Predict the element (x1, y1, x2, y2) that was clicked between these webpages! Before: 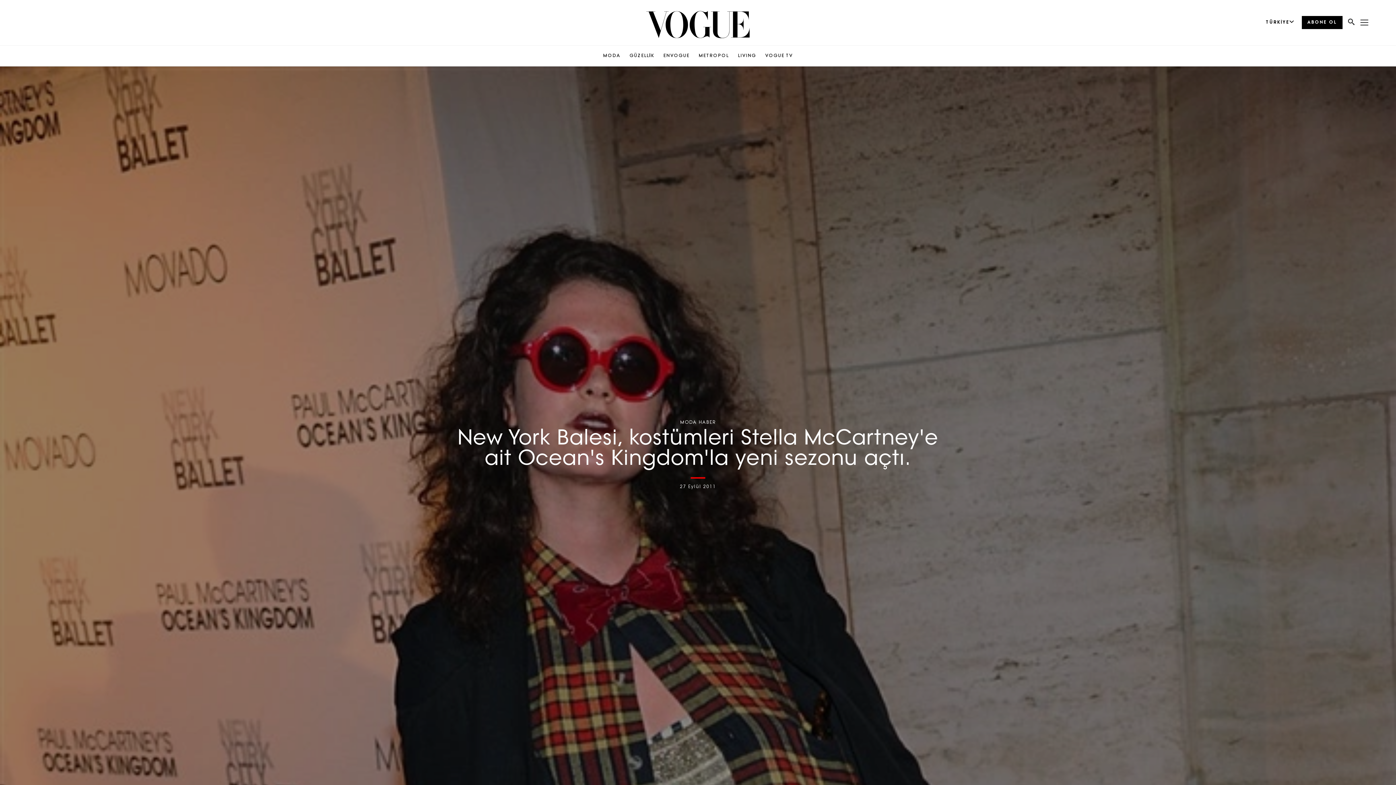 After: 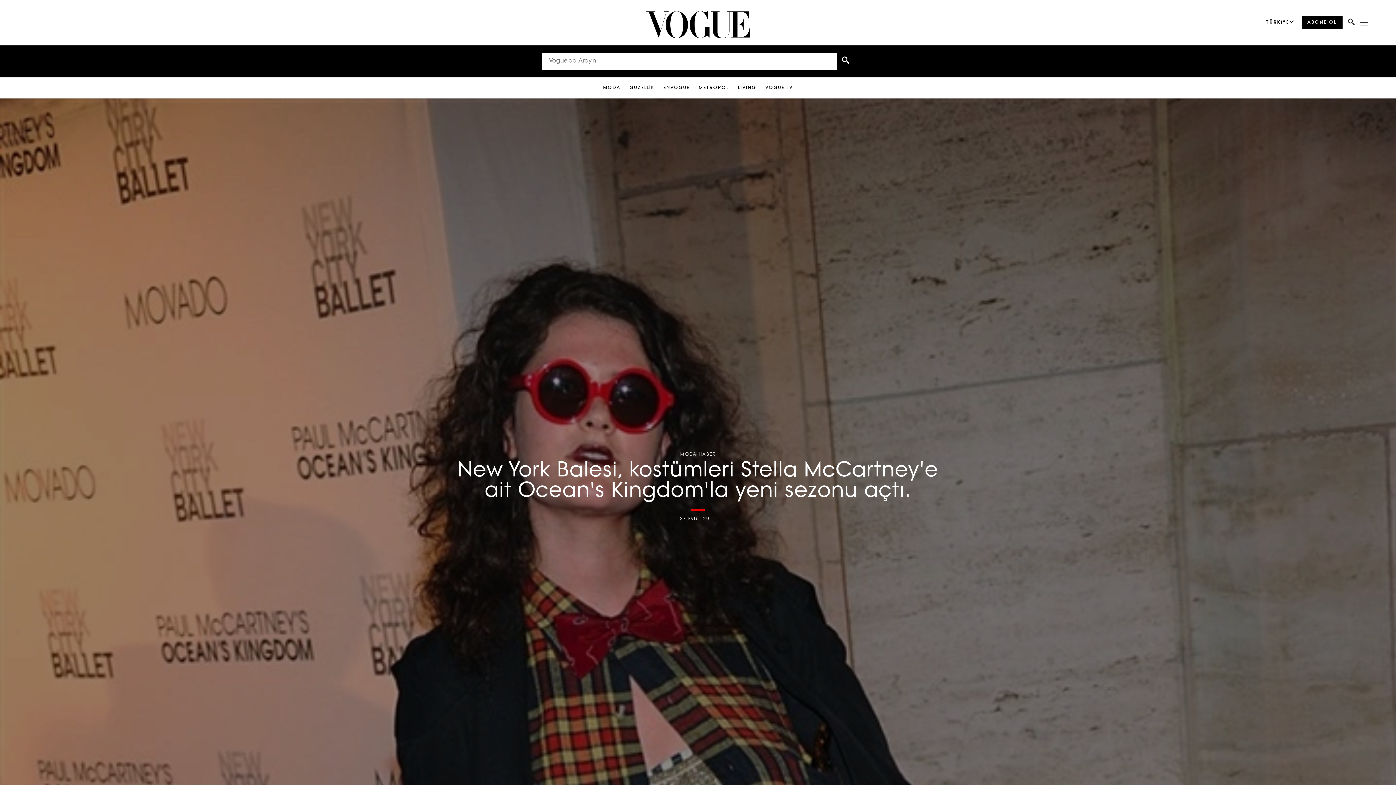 Action: bbox: (1342, 16, 1354, 29)